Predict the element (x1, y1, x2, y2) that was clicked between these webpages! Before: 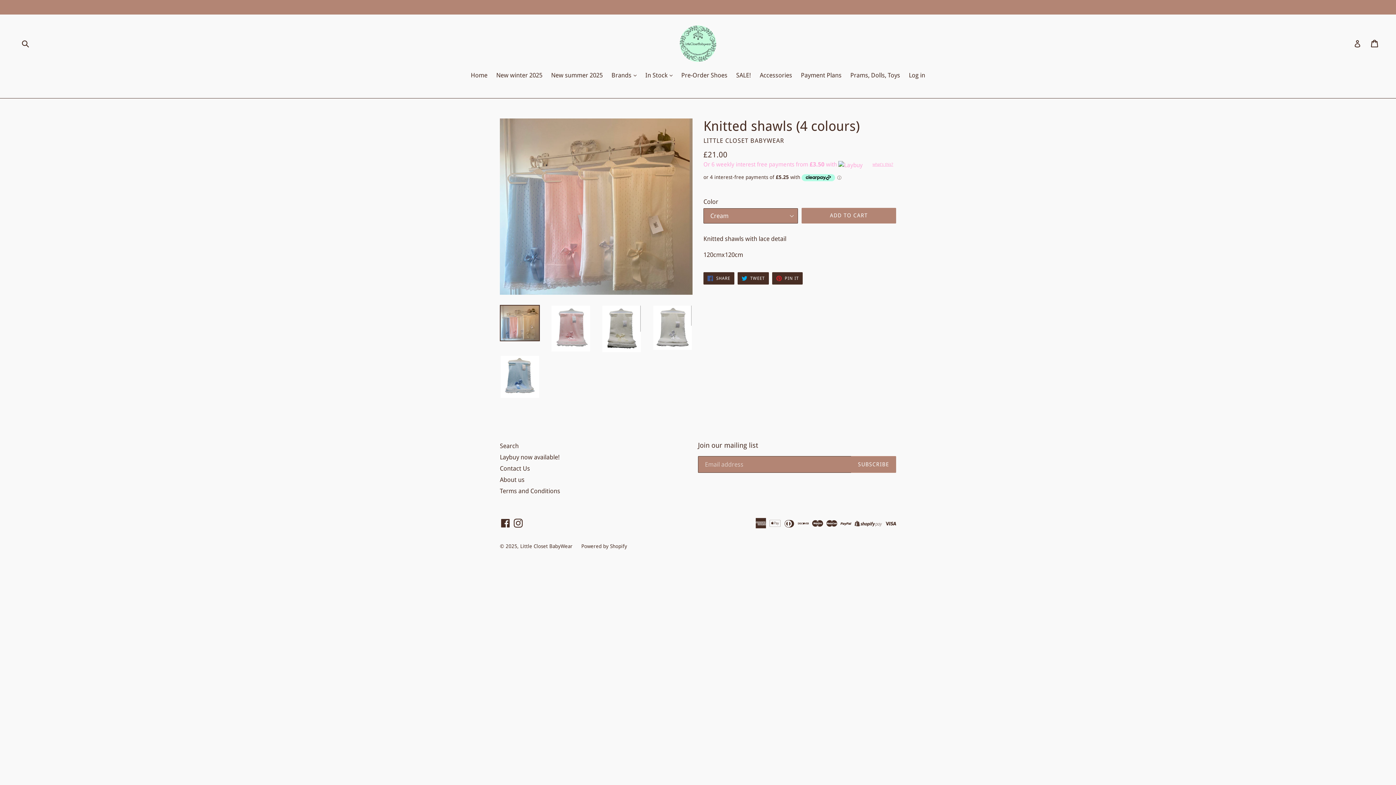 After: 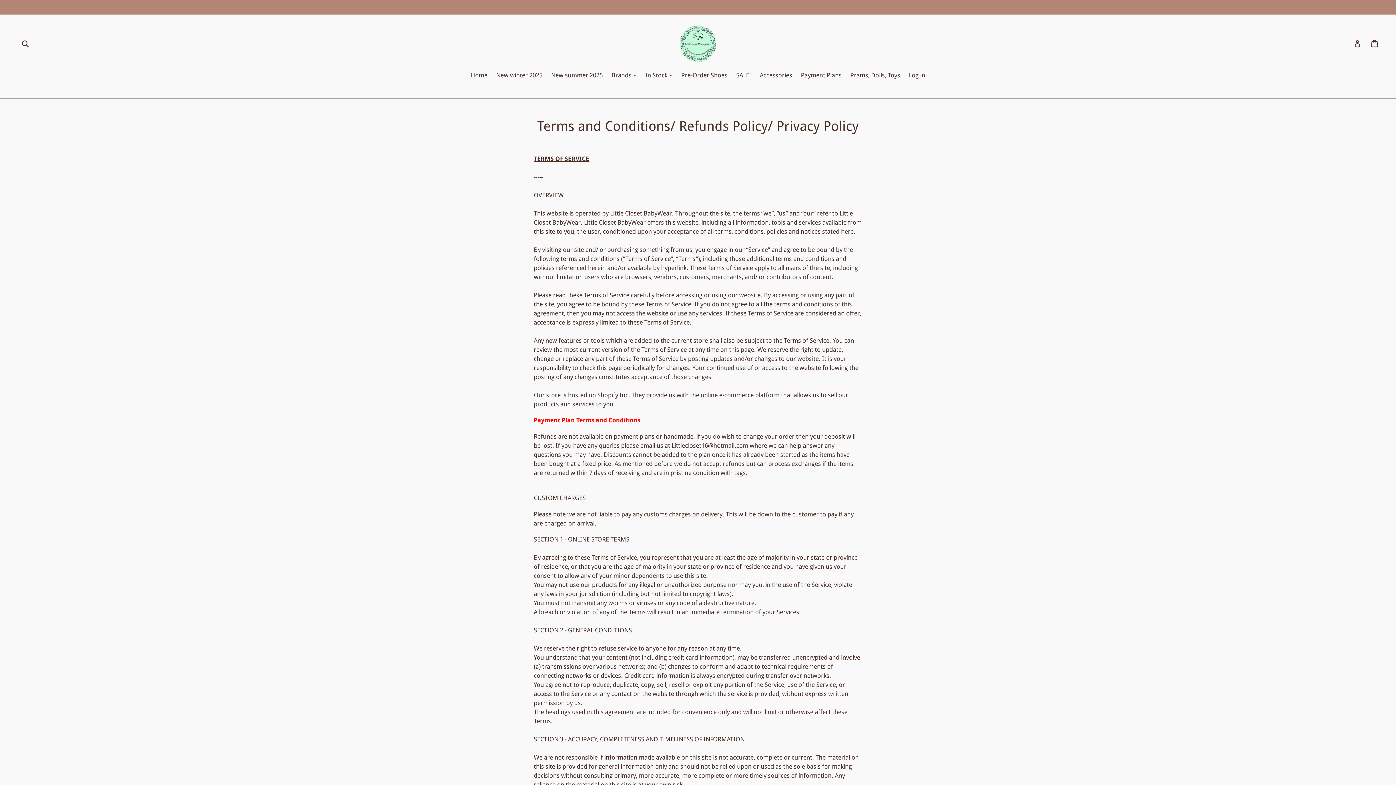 Action: bbox: (500, 487, 560, 494) label: Terms and Conditions